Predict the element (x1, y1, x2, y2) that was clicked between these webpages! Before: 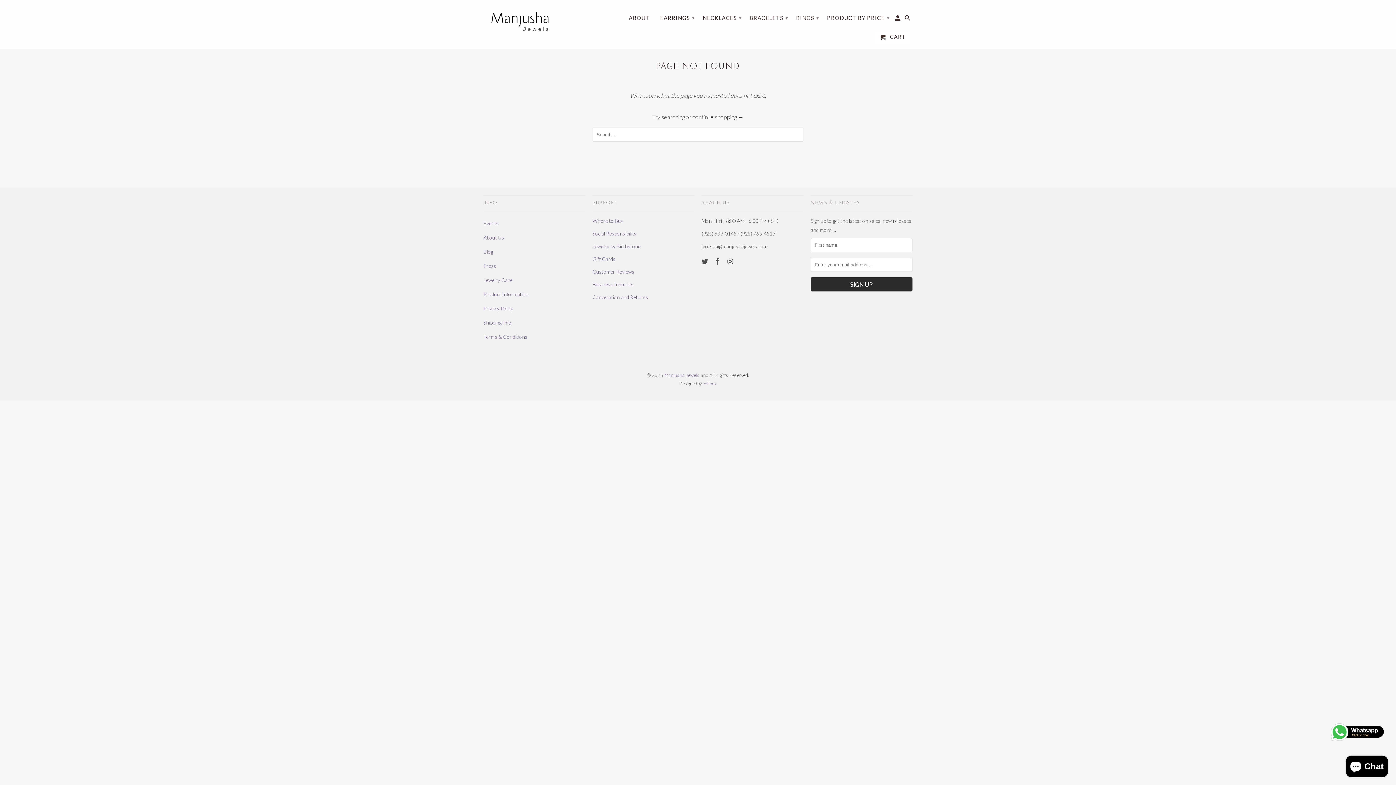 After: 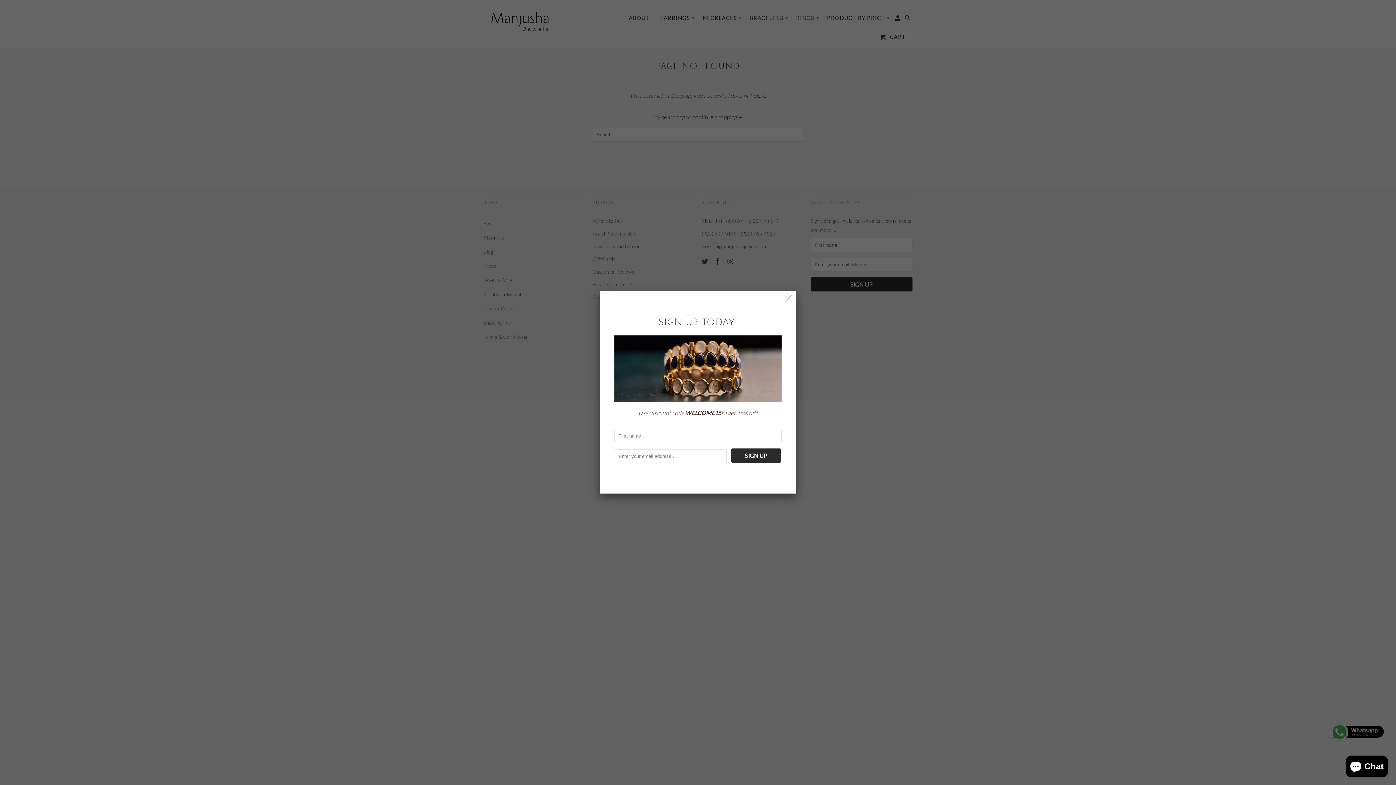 Action: bbox: (1330, 722, 1385, 745)